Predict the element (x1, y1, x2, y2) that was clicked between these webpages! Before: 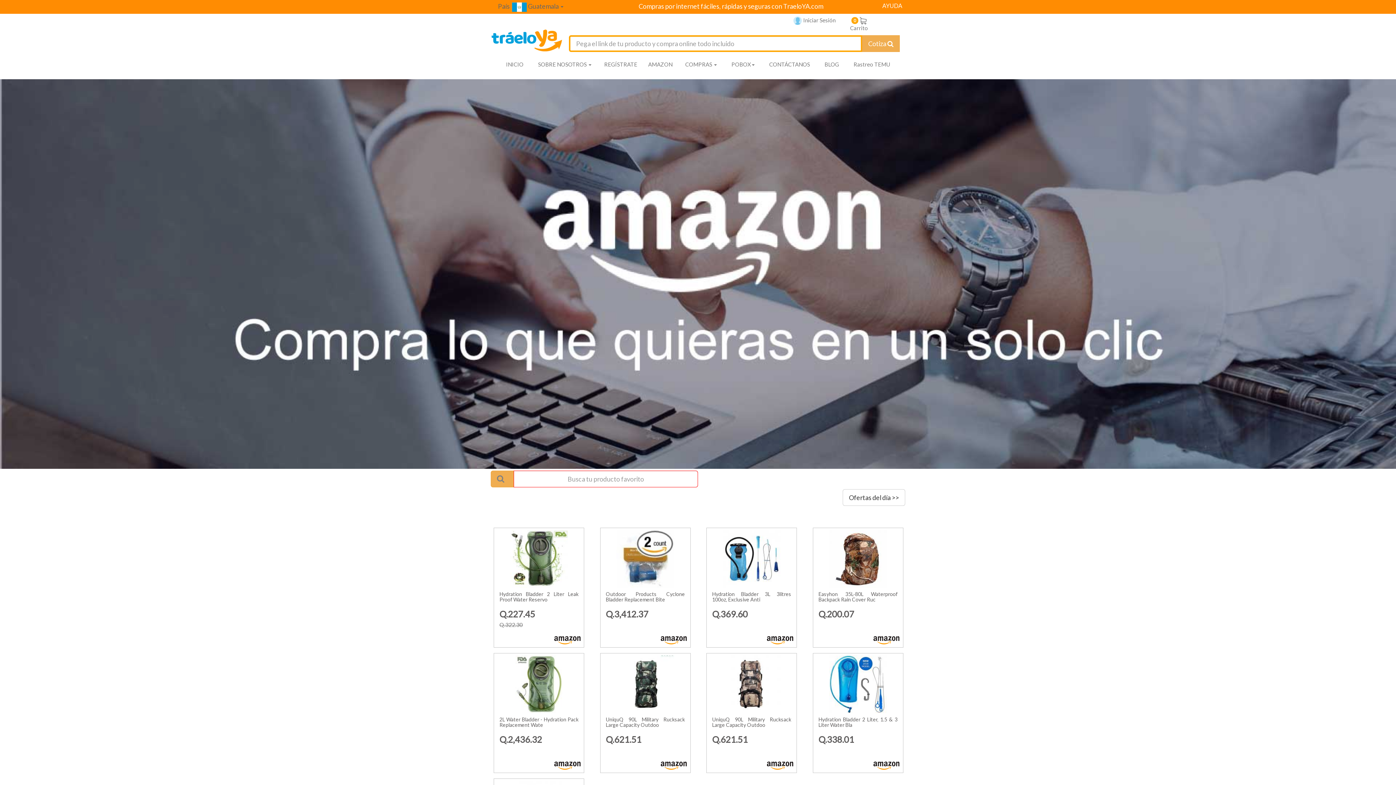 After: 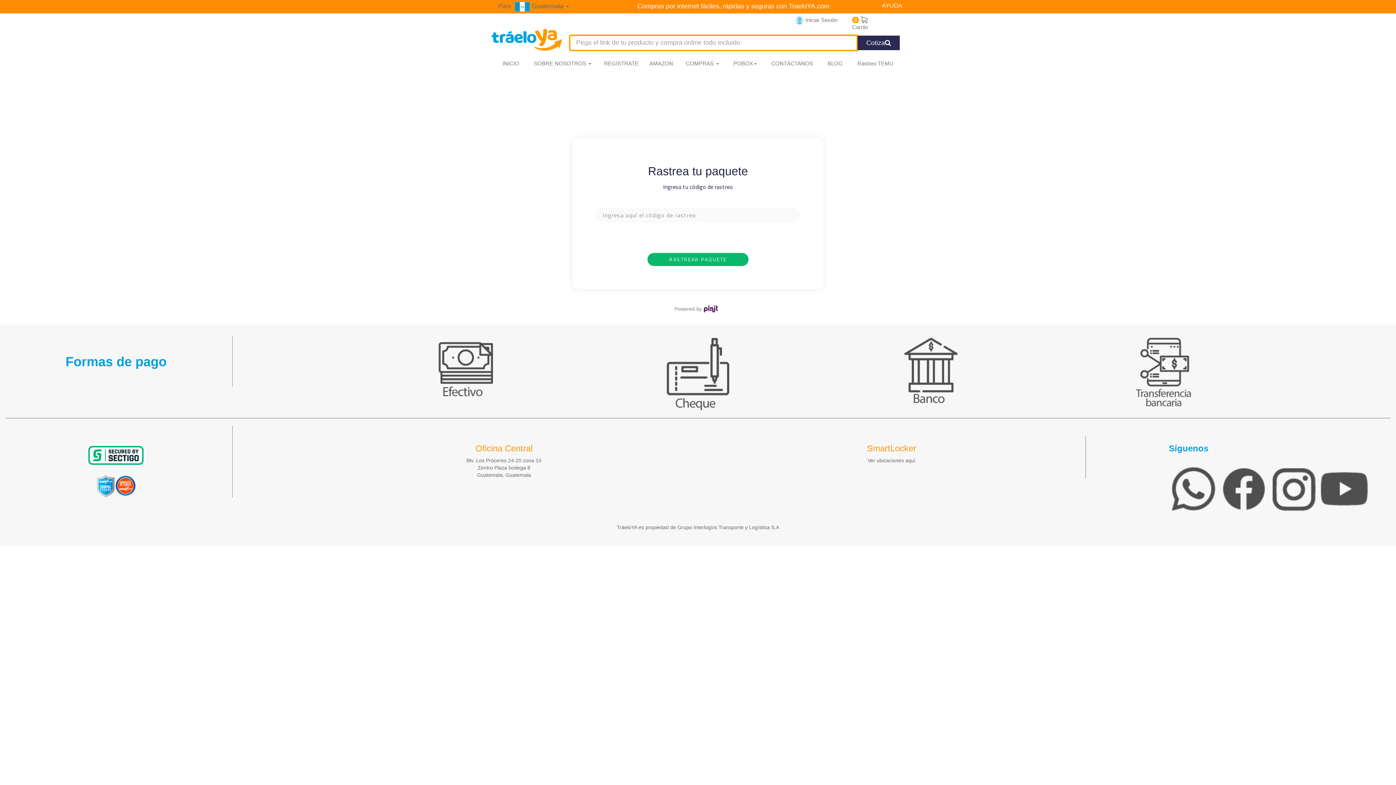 Action: bbox: (848, 60, 895, 71) label: Rastreo TEMU